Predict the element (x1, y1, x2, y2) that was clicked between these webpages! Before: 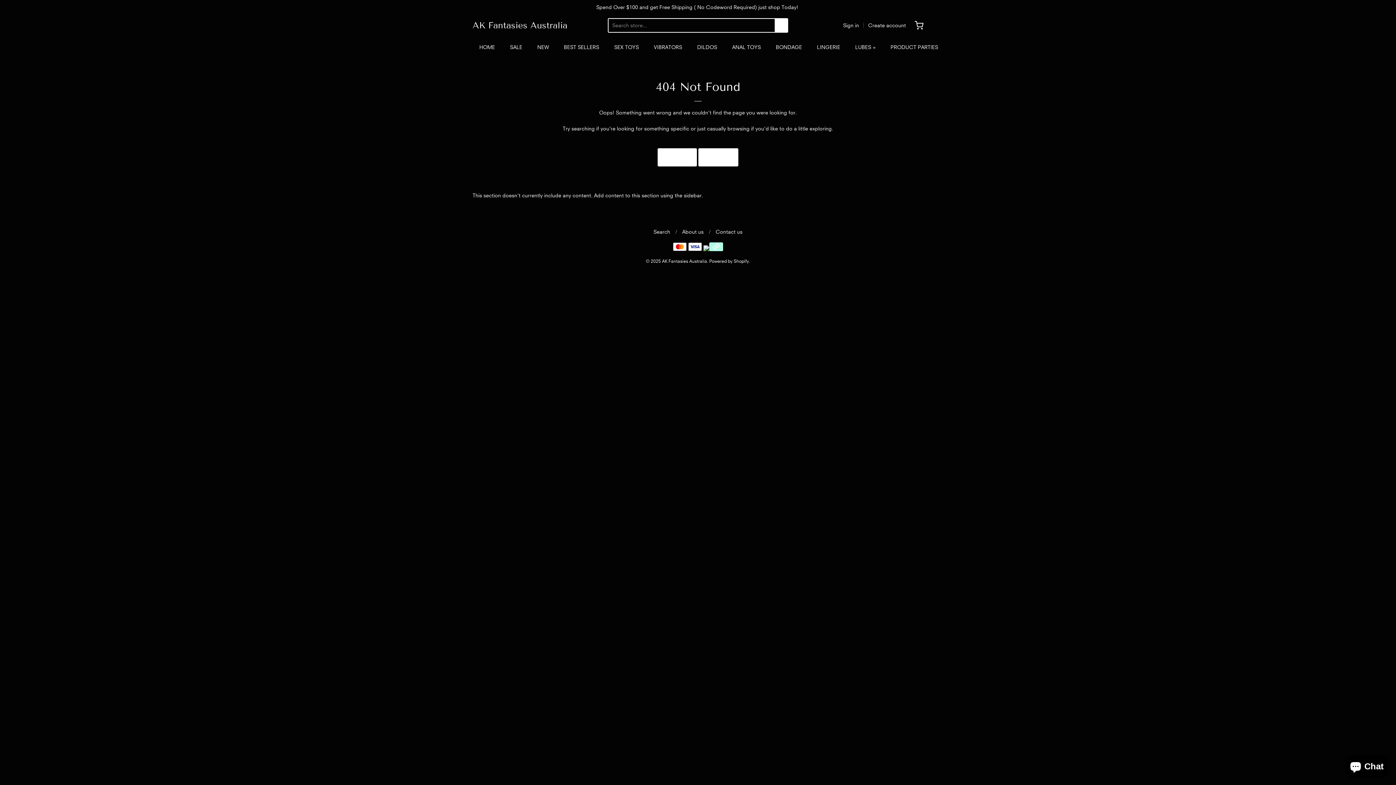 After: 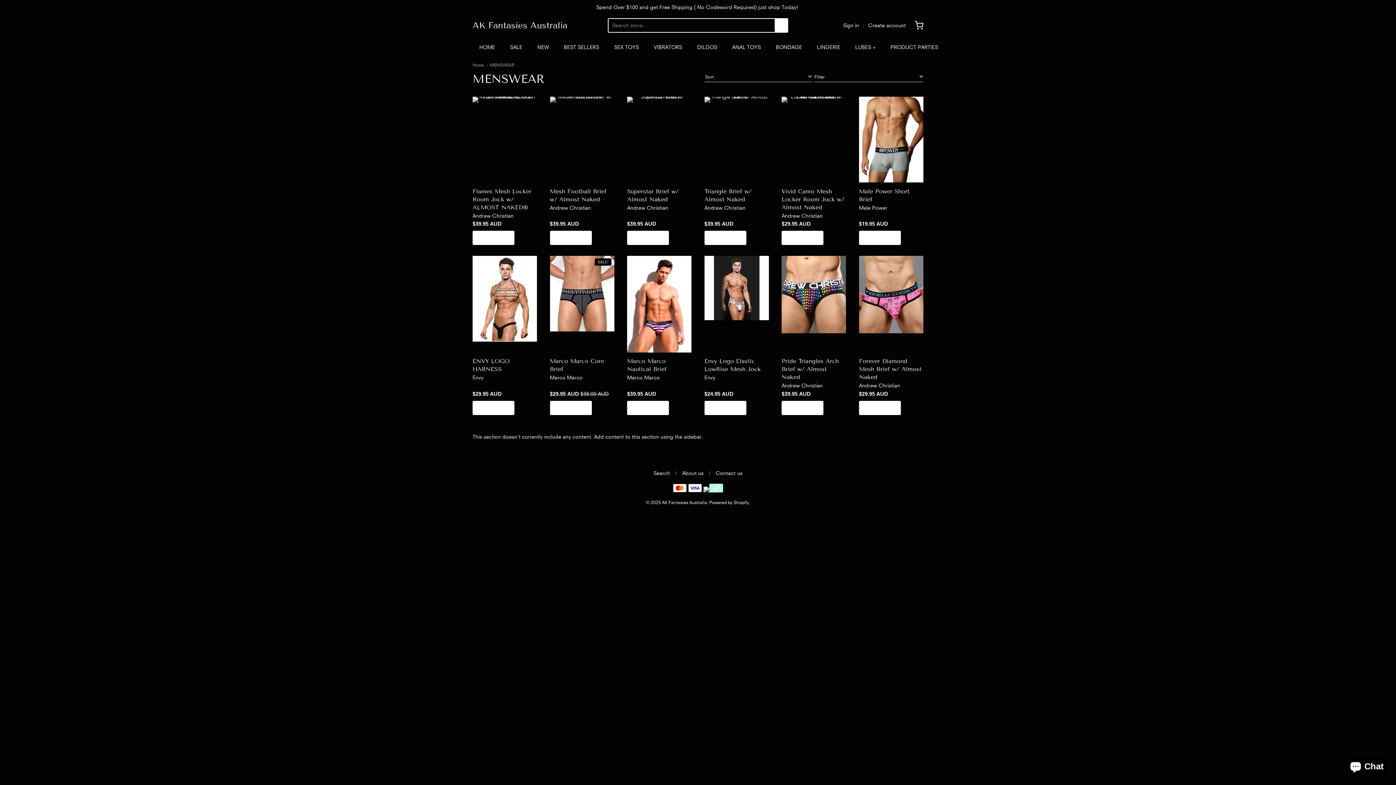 Action: label: LINGERIE bbox: (817, 41, 840, 52)